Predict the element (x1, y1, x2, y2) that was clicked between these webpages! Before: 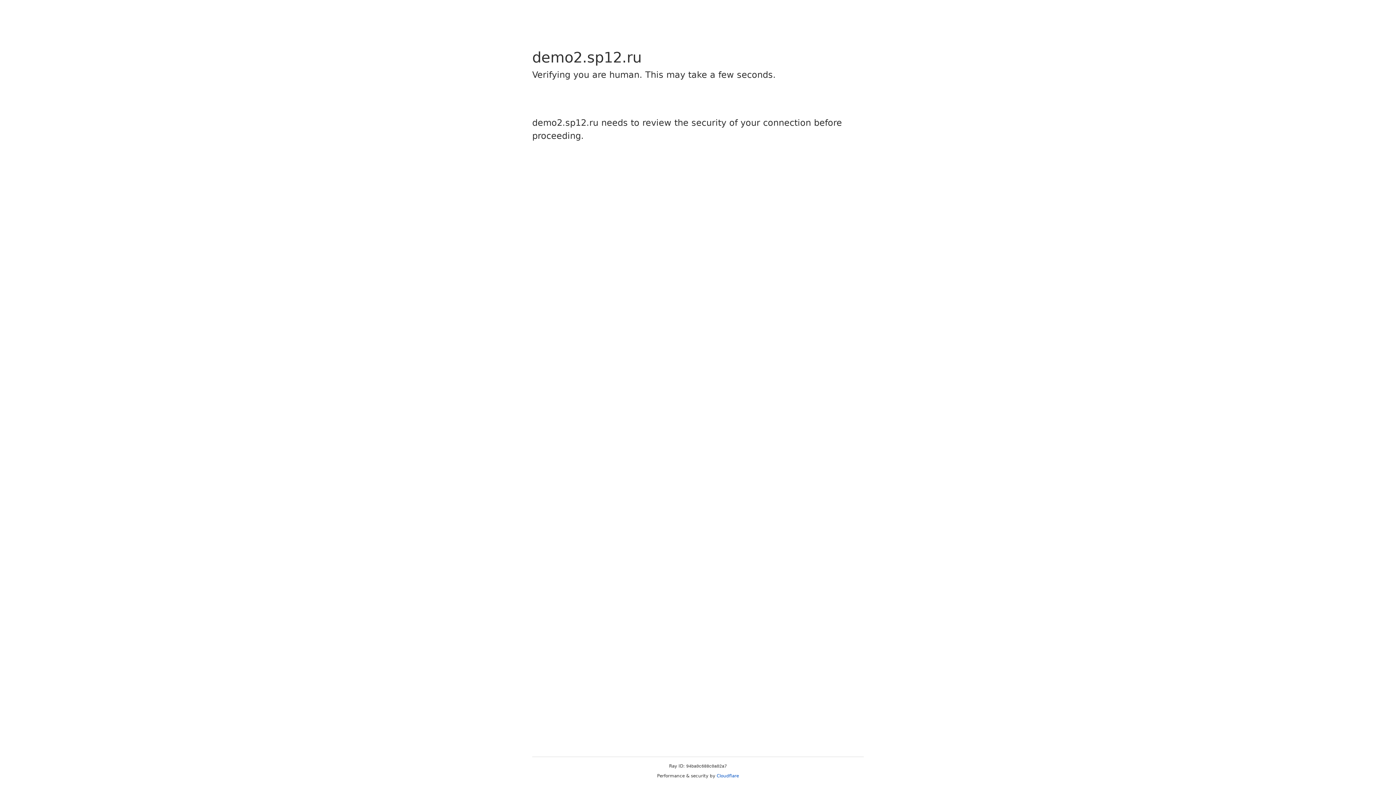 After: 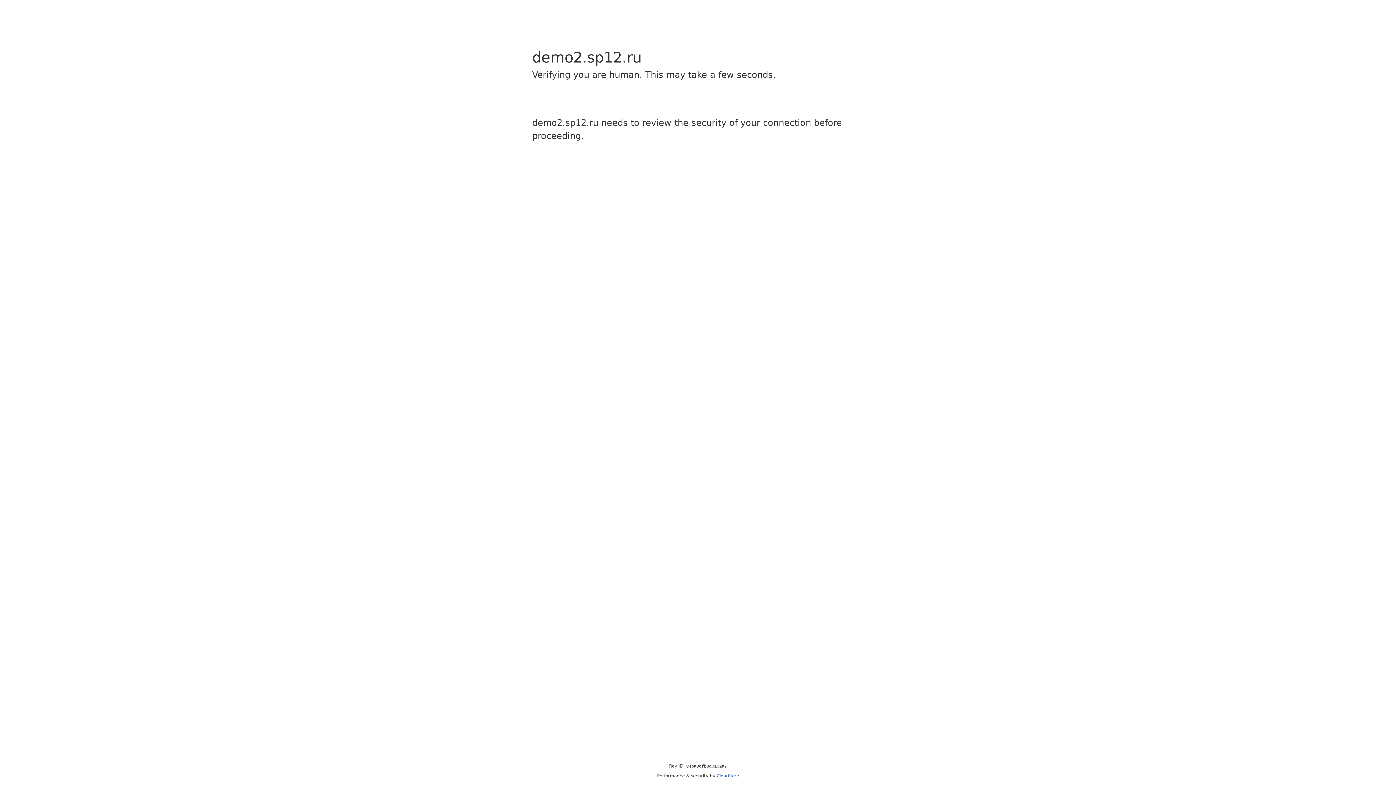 Action: bbox: (716, 773, 739, 778) label: Cloudflare